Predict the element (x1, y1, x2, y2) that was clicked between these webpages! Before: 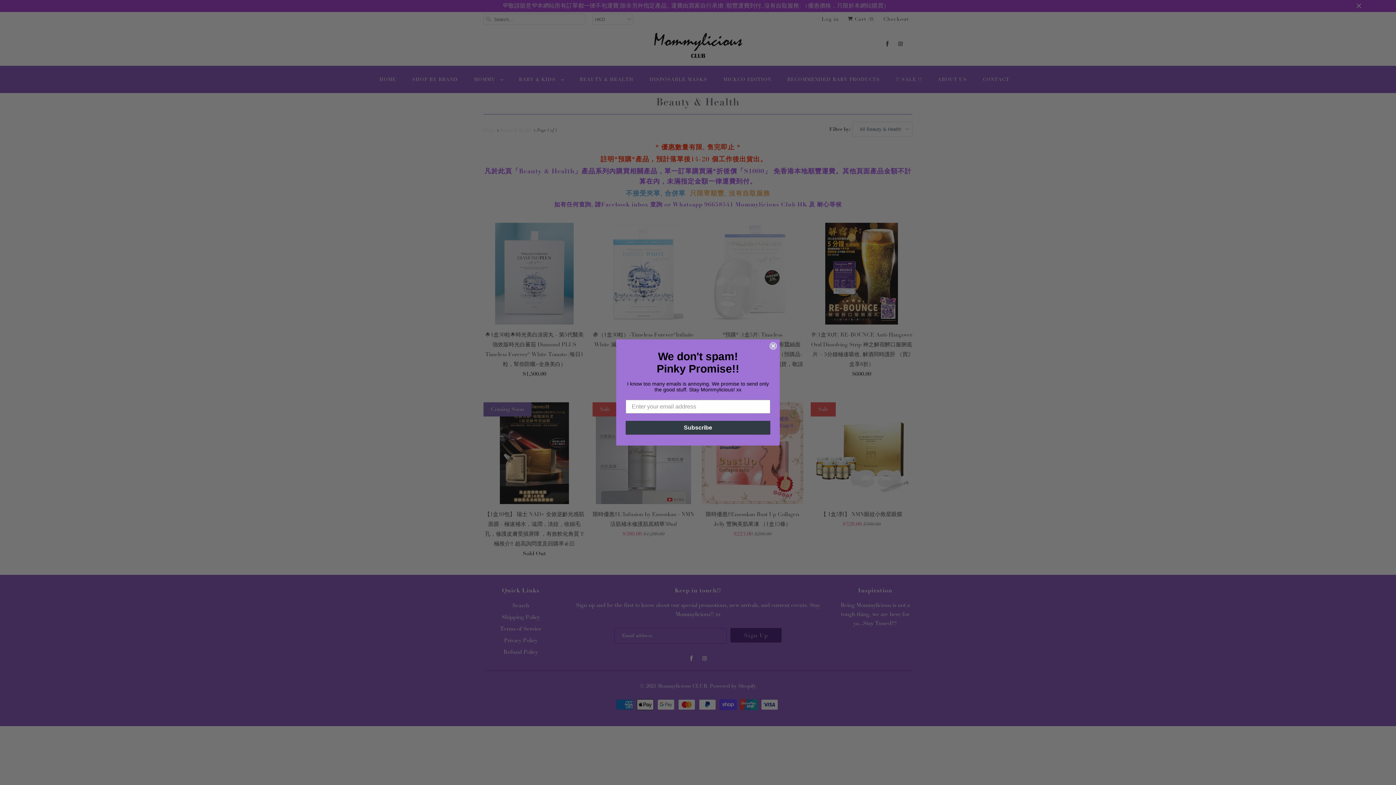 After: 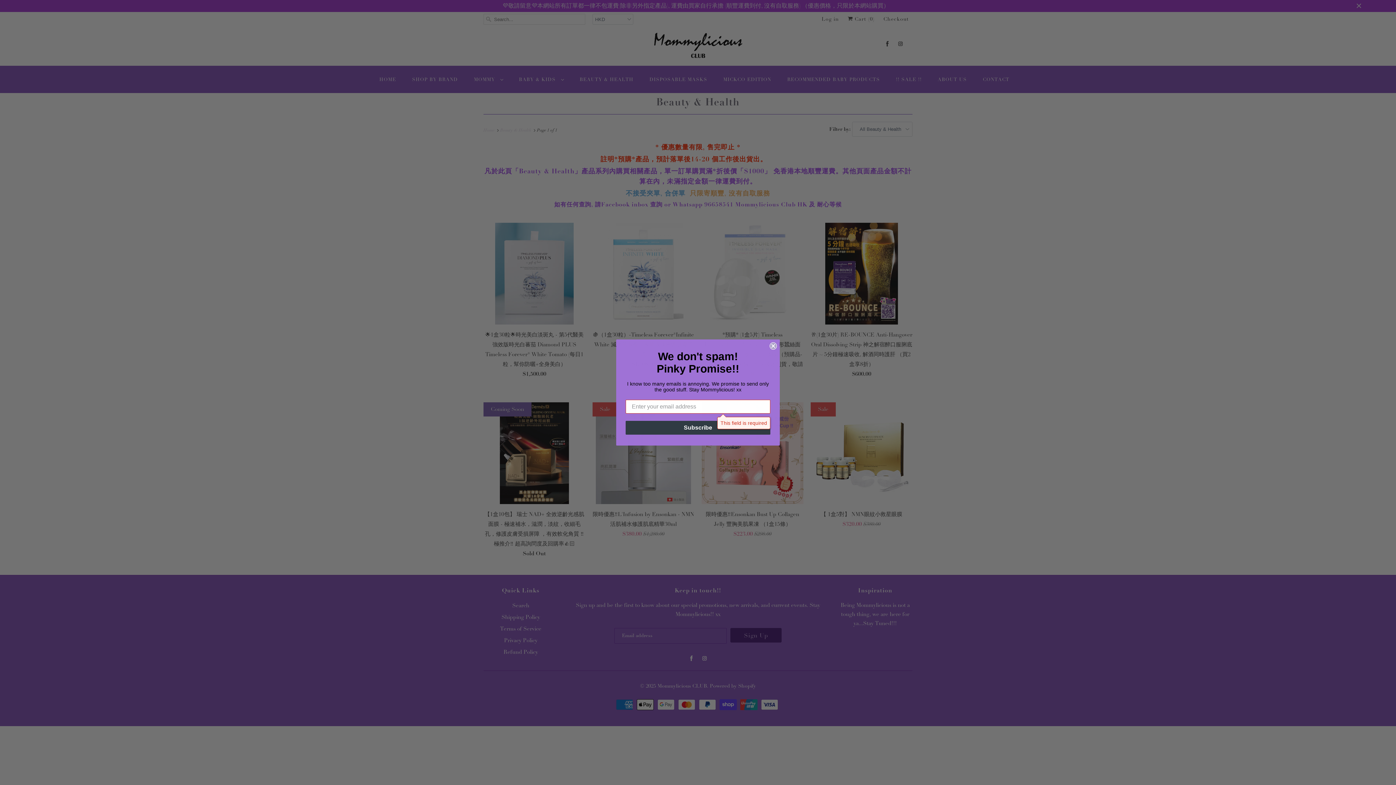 Action: label: Subscribe bbox: (625, 421, 770, 434)